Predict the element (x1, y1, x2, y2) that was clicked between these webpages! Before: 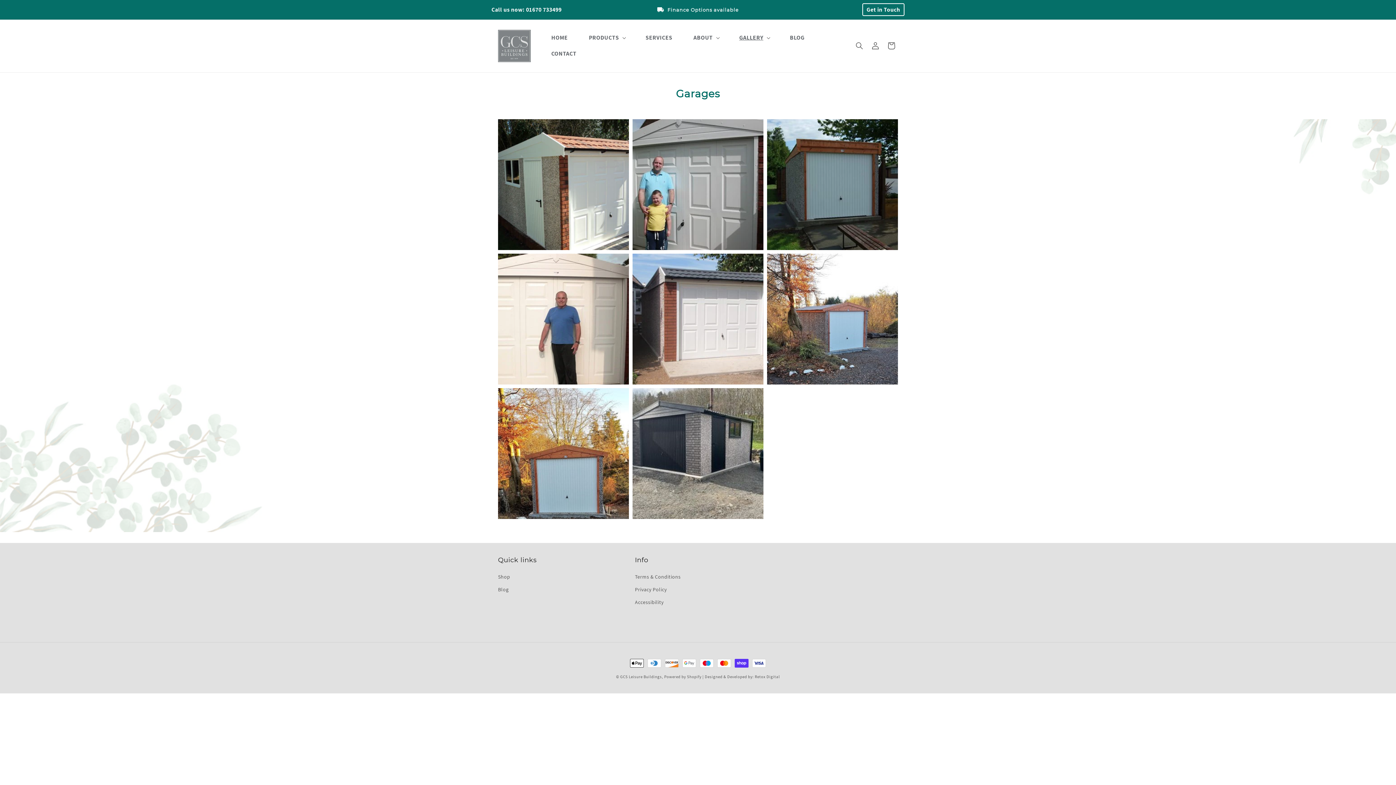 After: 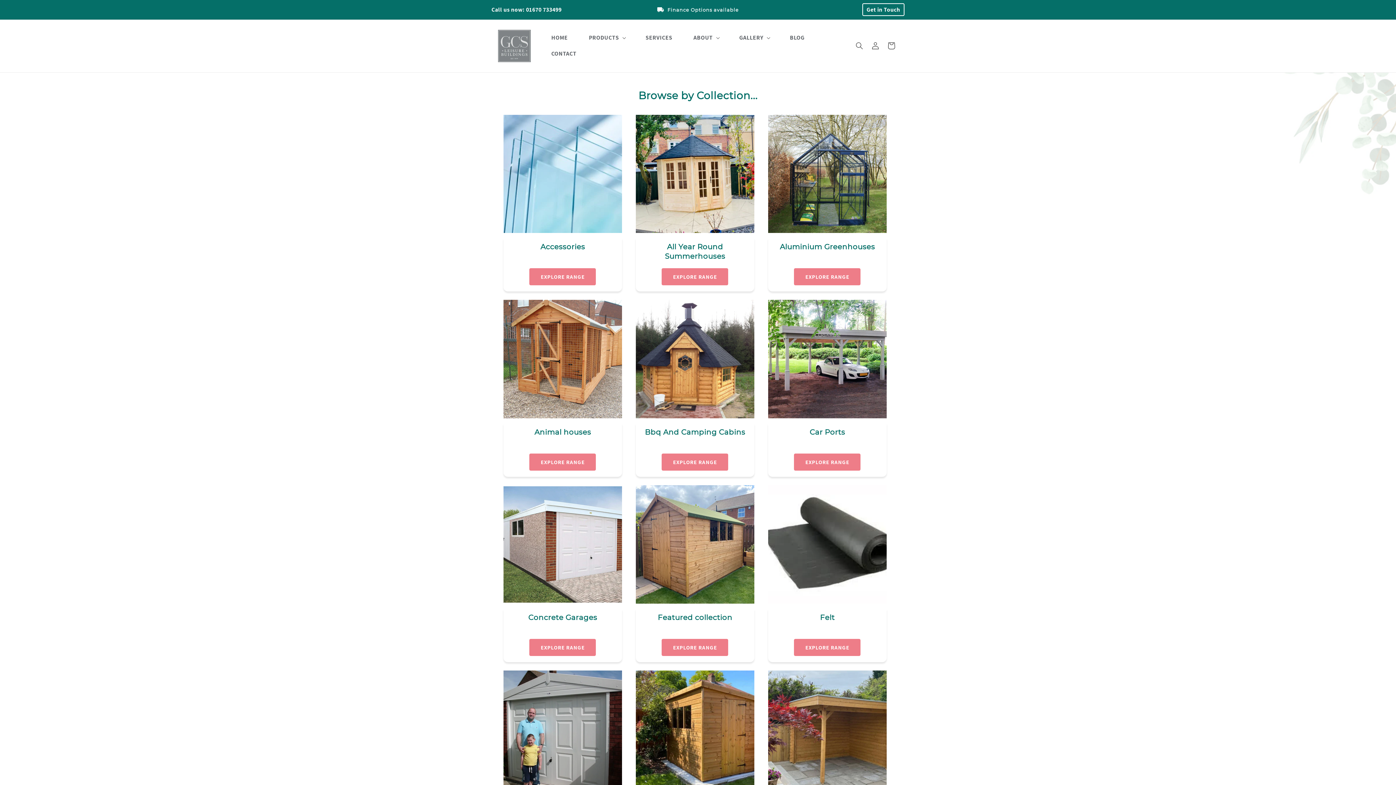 Action: label: PRODUCTS bbox: (589, 34, 619, 41)